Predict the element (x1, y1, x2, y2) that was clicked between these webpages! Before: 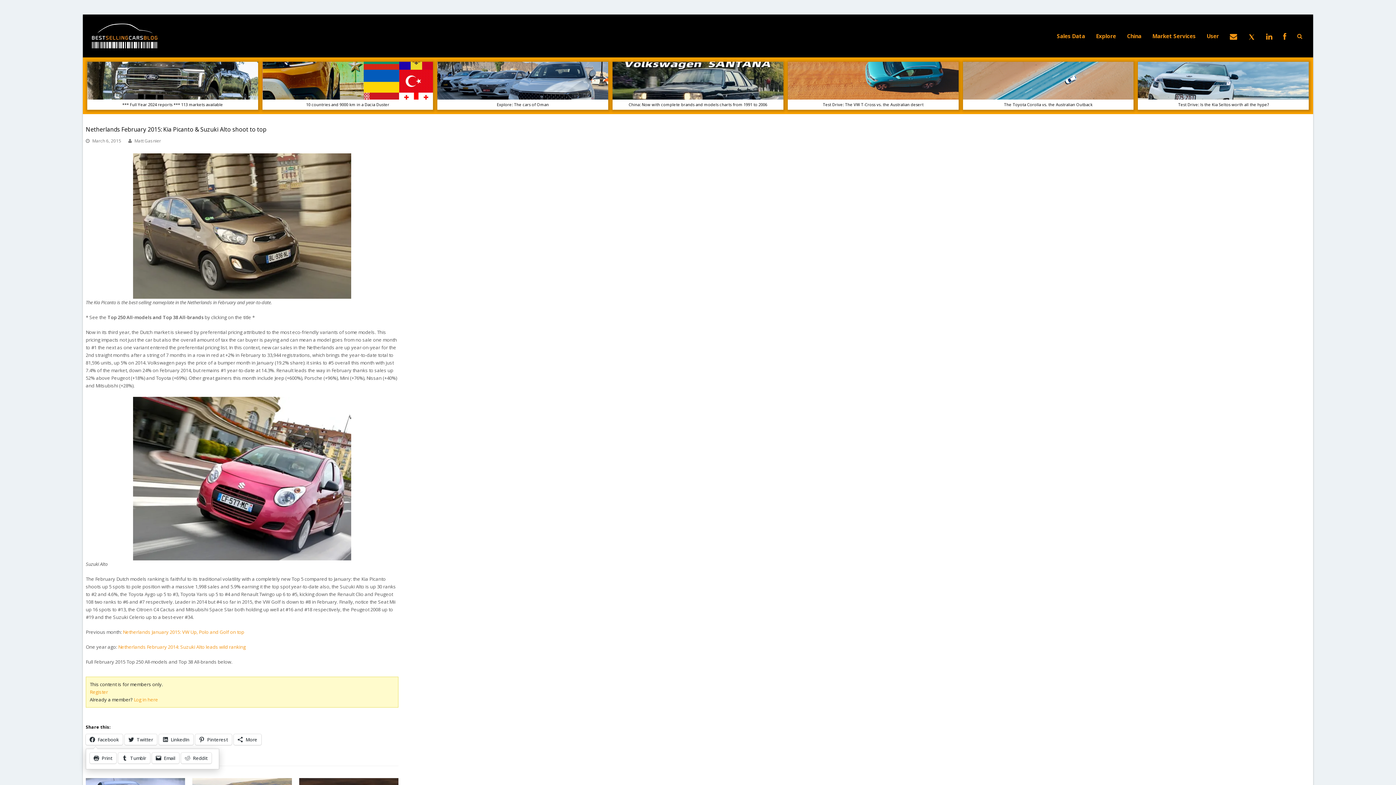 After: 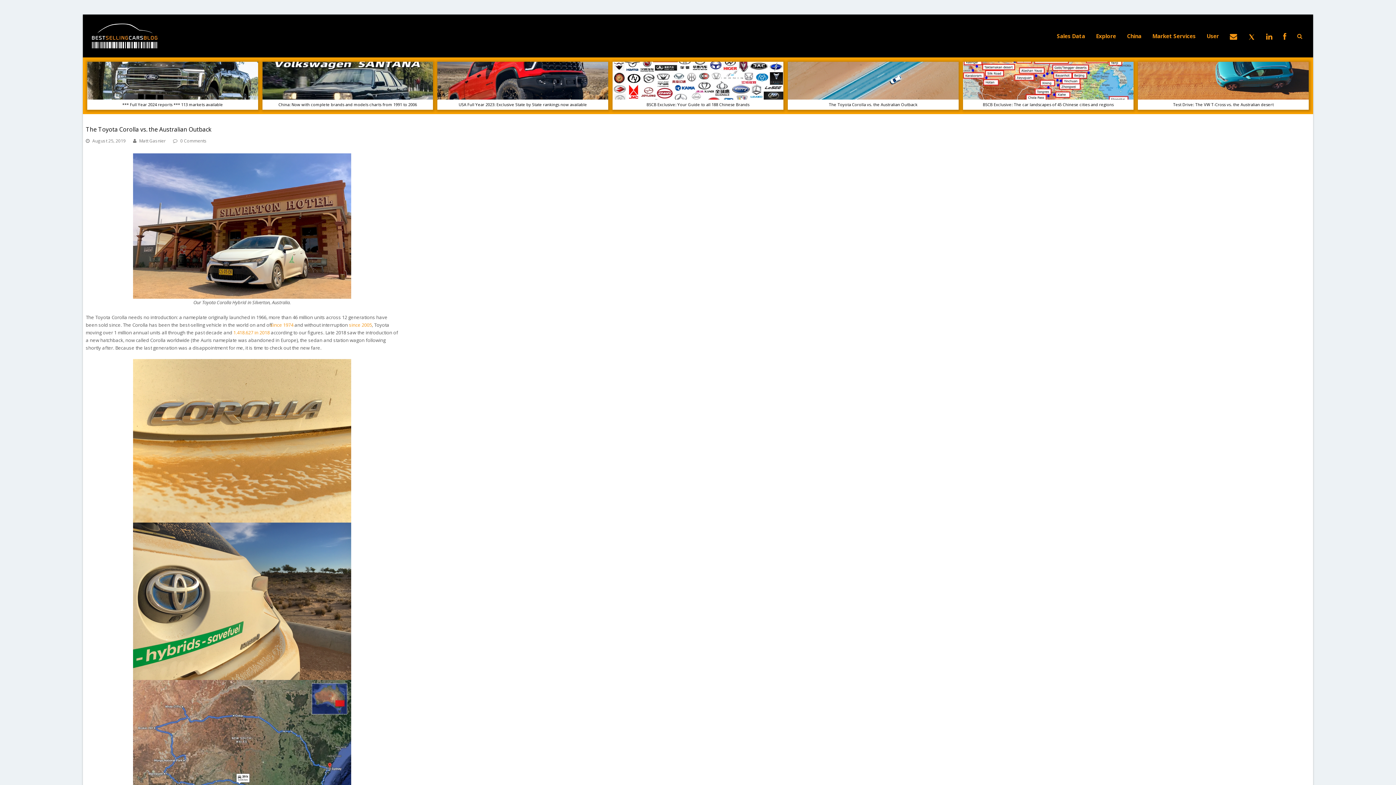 Action: label: The Toyota Corolla vs. the Australian Outback bbox: (963, 61, 1133, 109)